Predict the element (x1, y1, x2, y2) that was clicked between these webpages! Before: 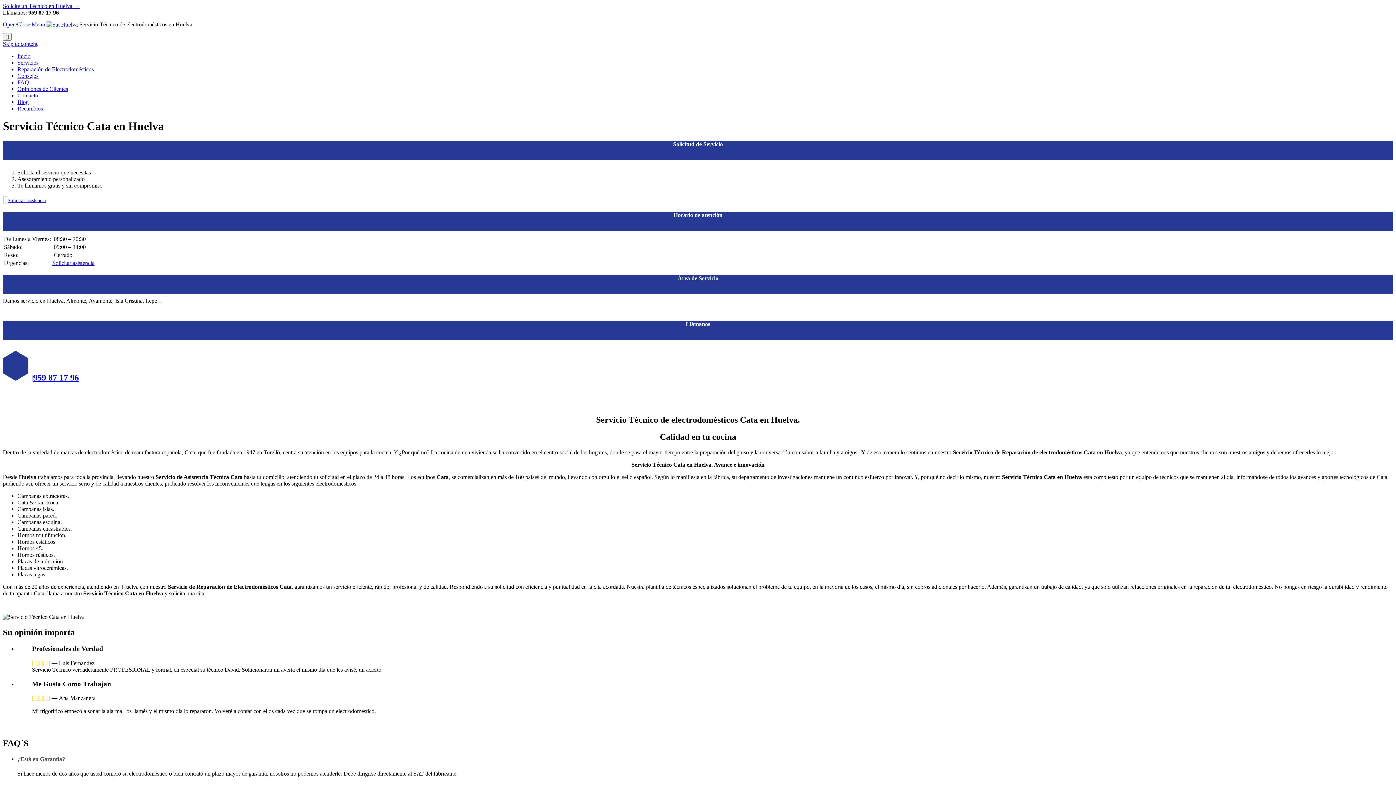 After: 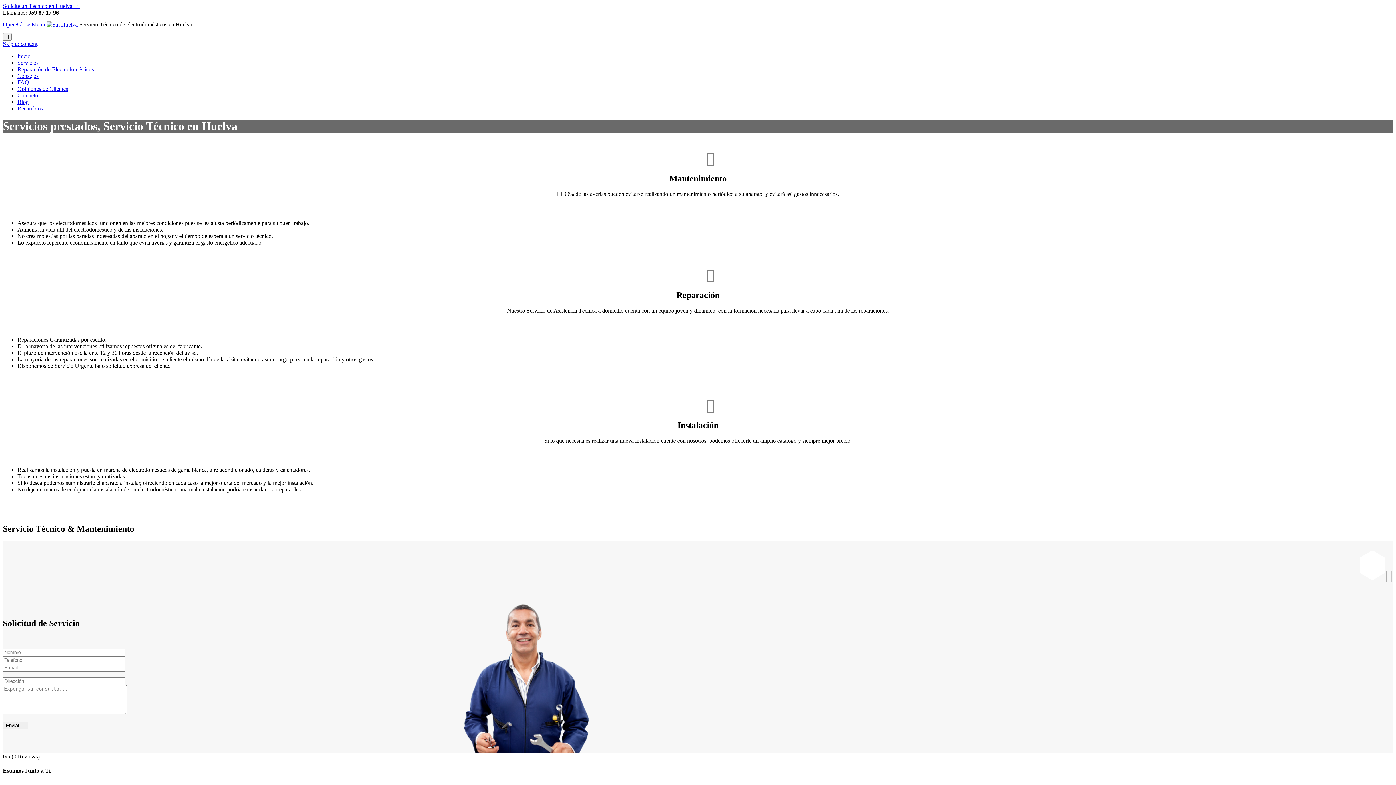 Action: label: Servicios bbox: (17, 59, 38, 65)